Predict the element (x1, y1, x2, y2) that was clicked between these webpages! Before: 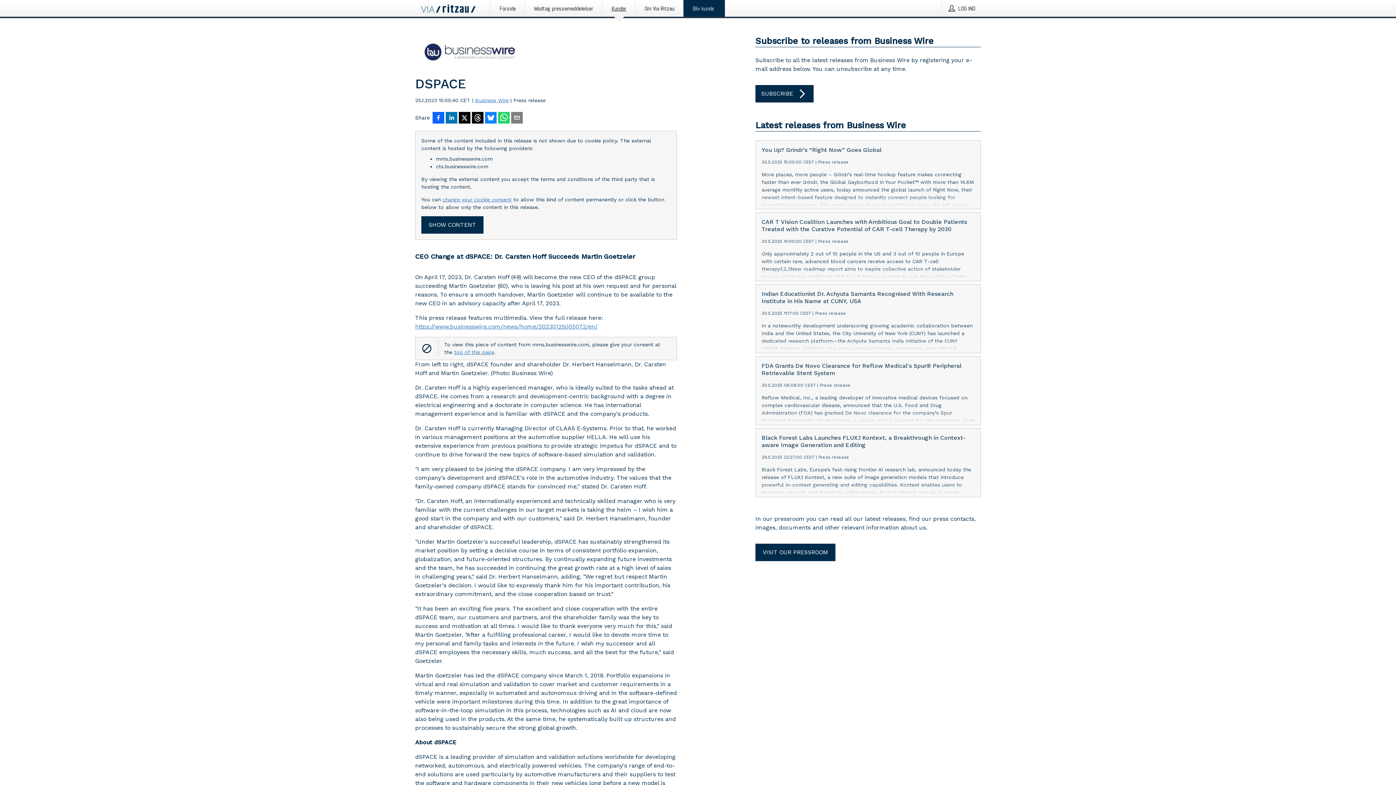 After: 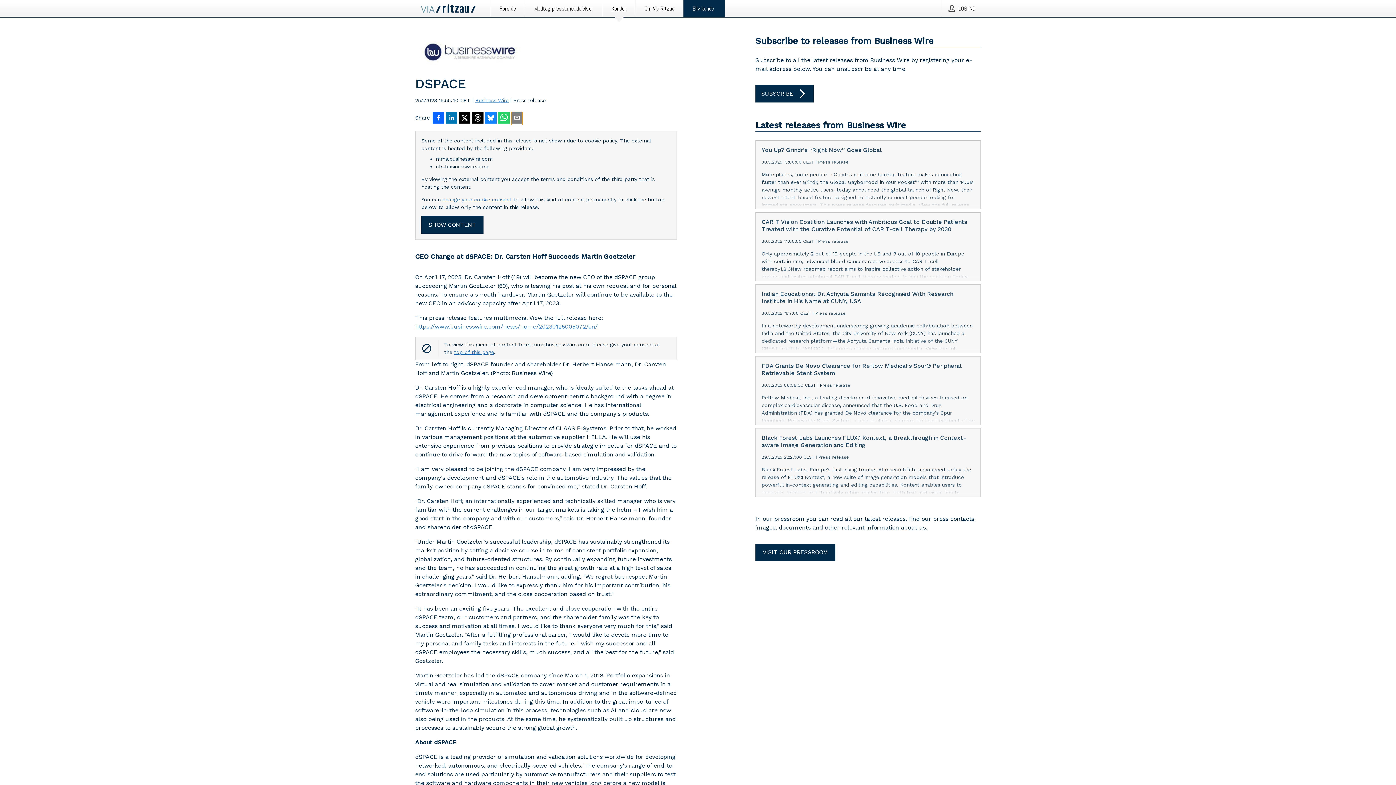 Action: bbox: (511, 112, 522, 125) label: Del via e-mail